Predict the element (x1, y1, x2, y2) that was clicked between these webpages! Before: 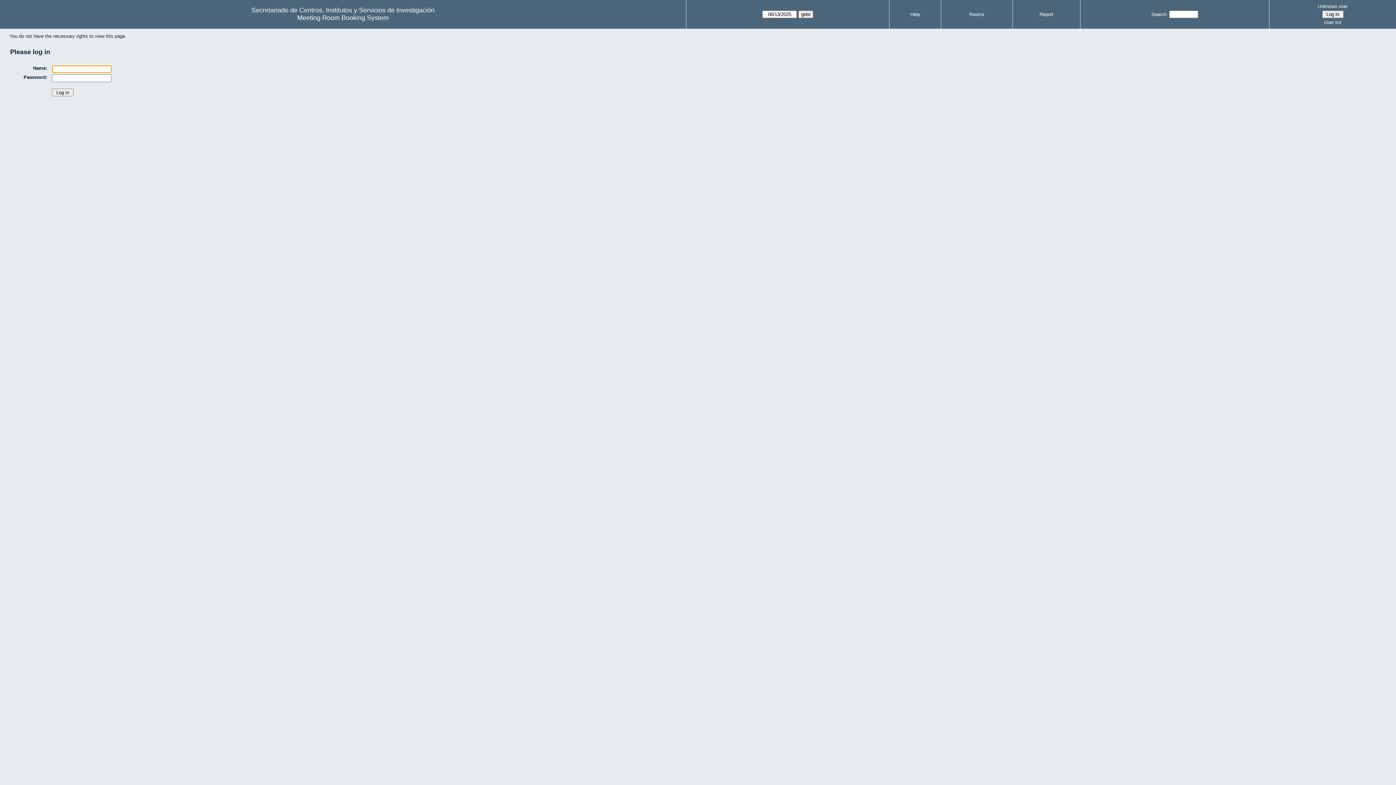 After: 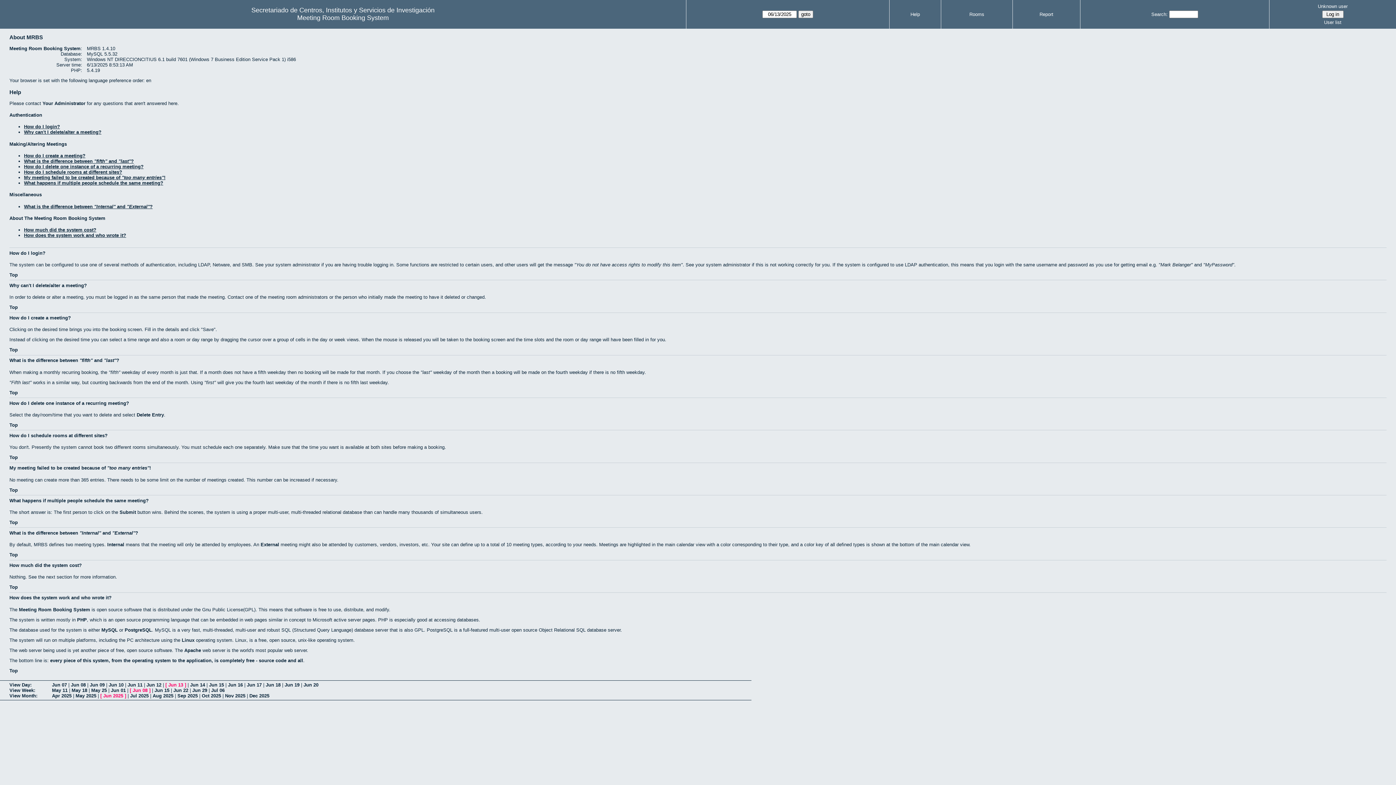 Action: bbox: (910, 11, 920, 17) label: Help